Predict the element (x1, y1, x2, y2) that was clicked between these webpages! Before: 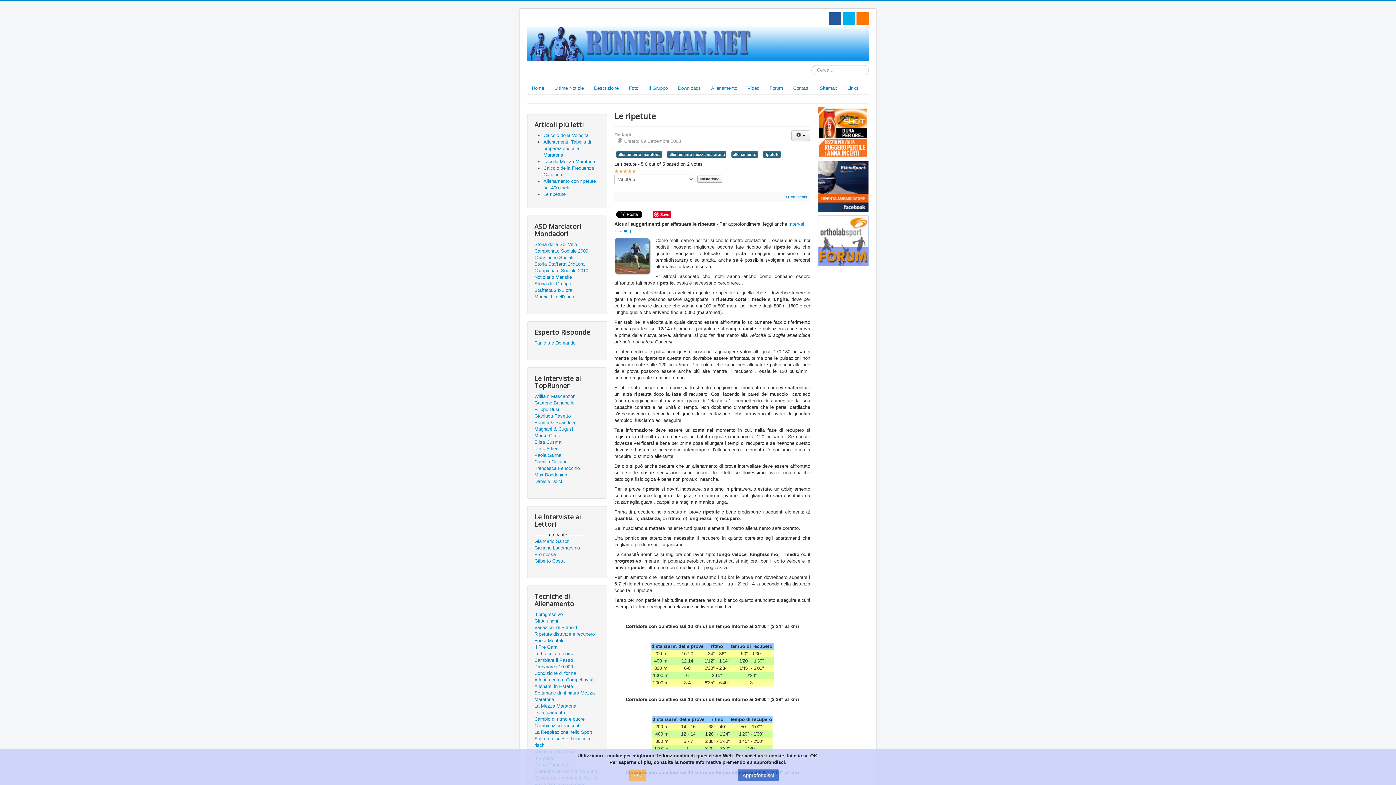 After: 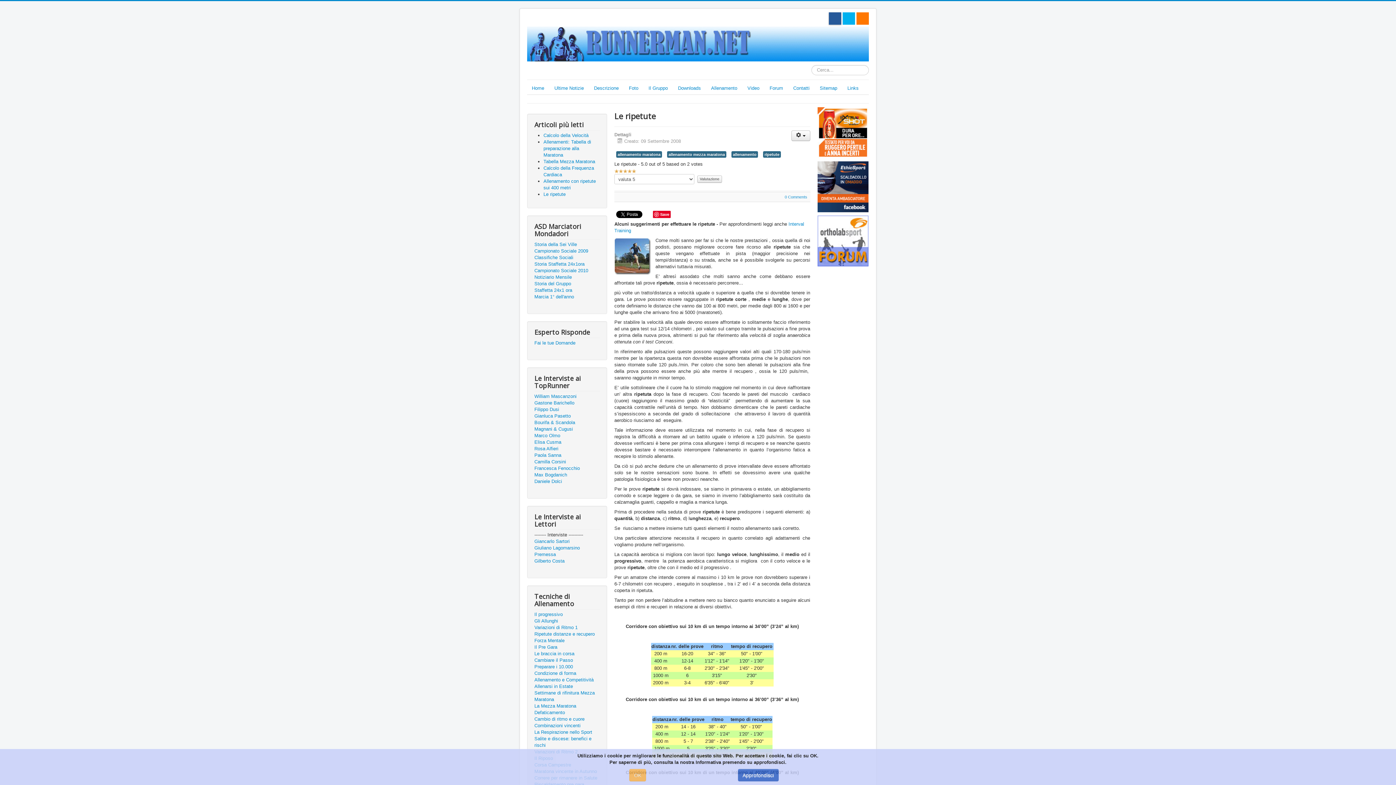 Action: bbox: (830, 14, 839, 22)